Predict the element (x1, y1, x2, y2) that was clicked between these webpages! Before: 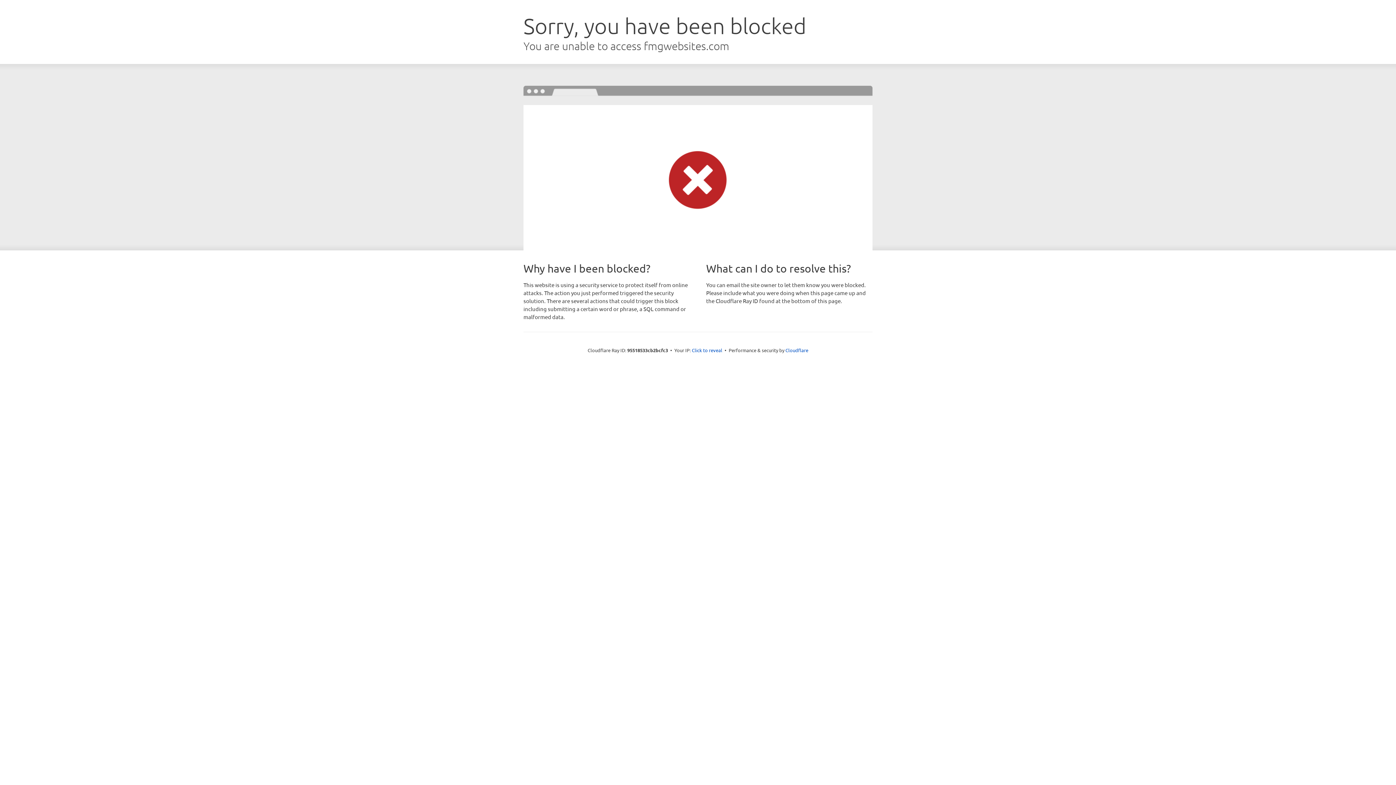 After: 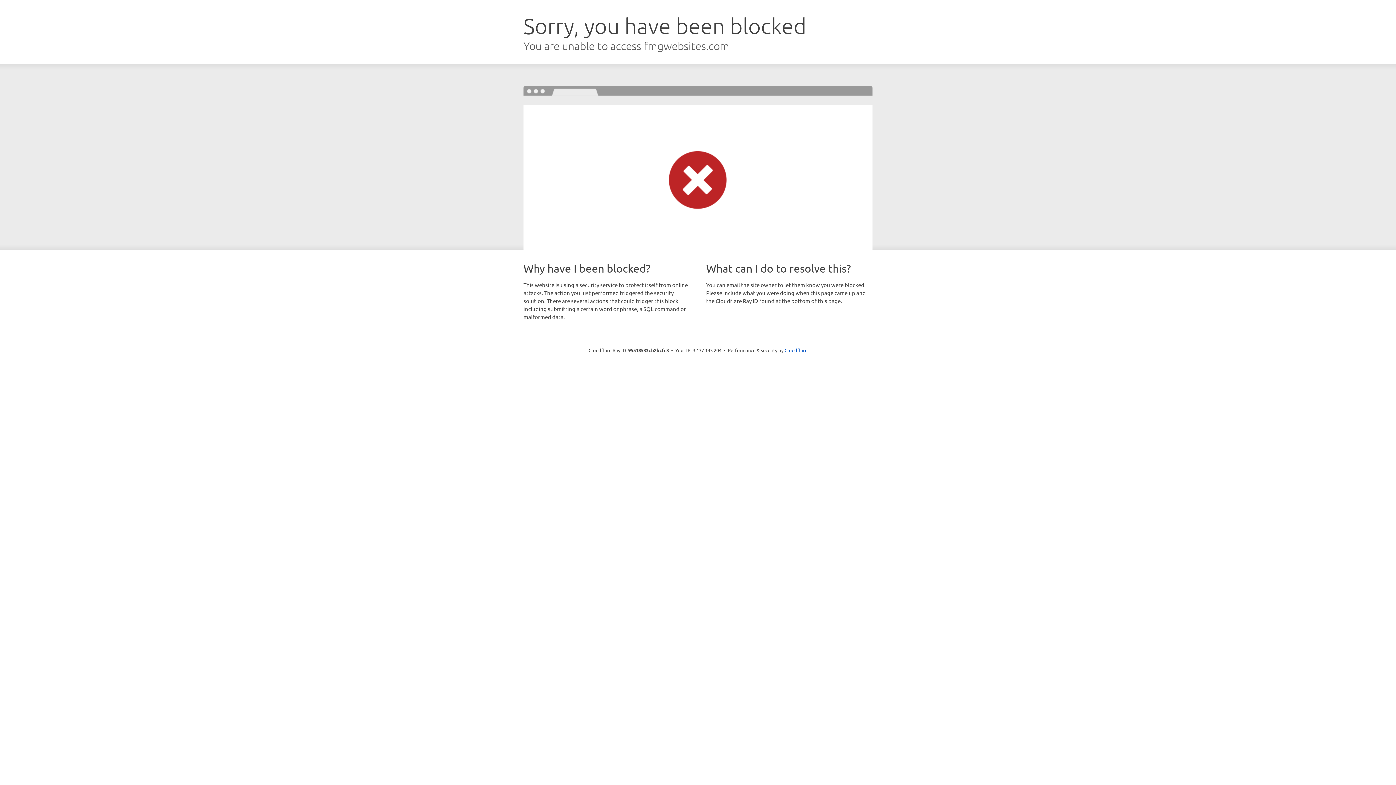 Action: label: Click to reveal bbox: (692, 346, 722, 353)